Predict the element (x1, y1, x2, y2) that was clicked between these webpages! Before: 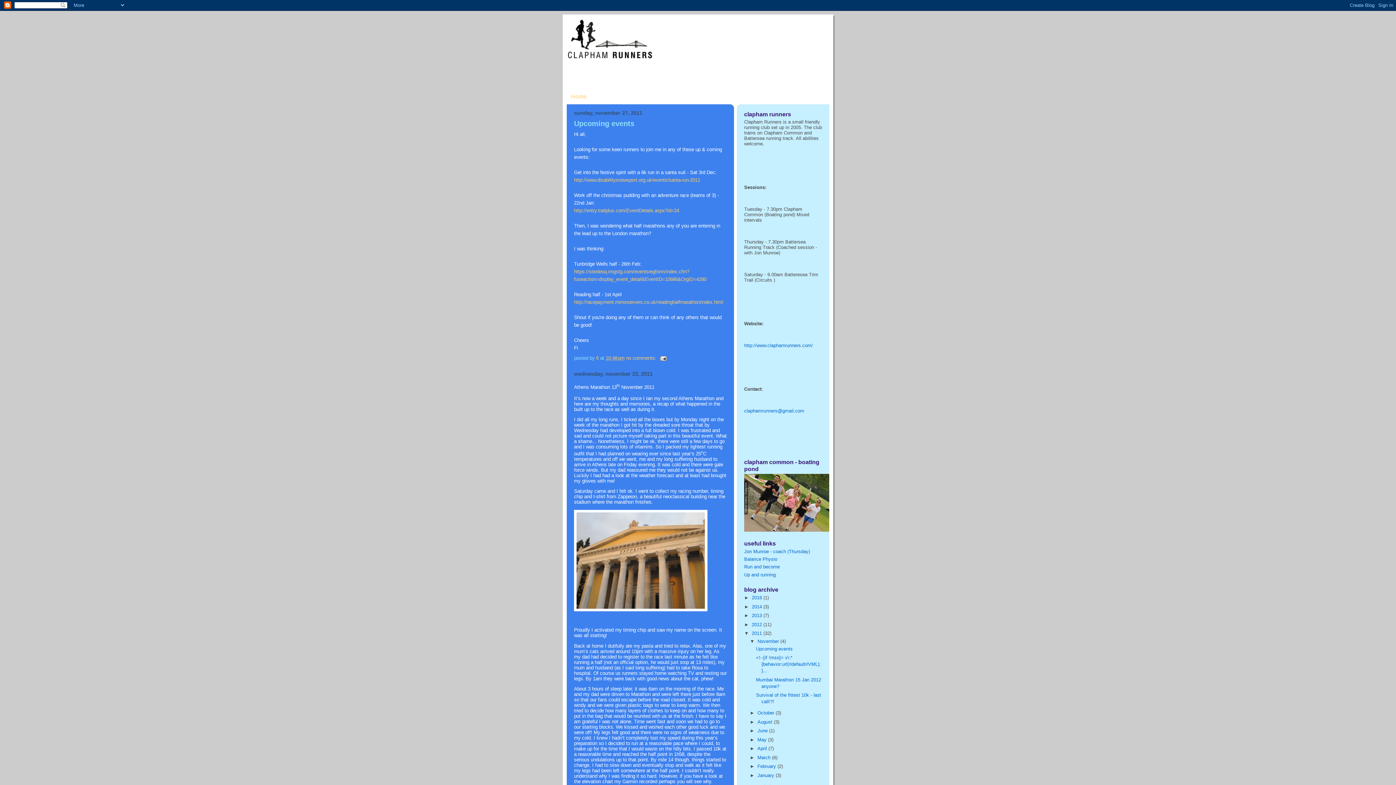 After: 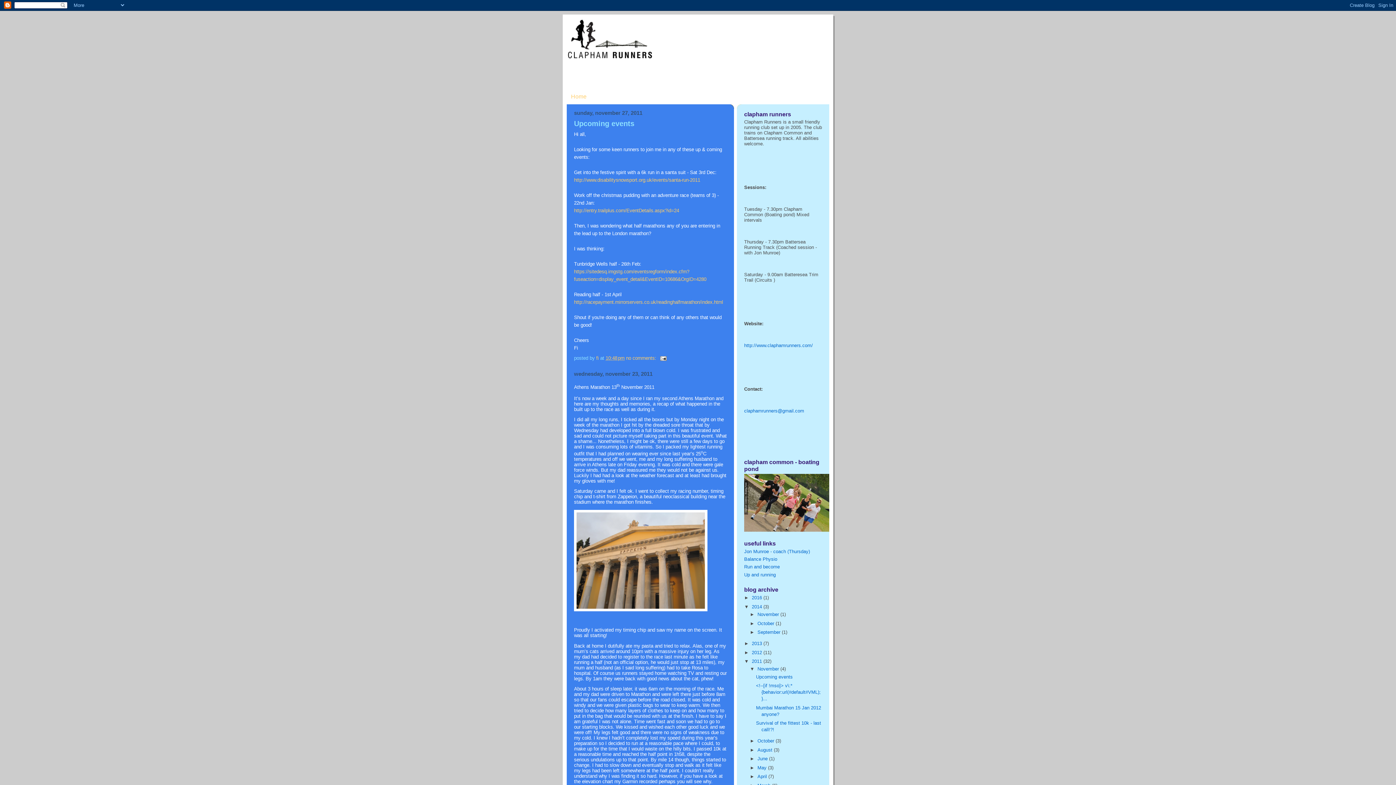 Action: label: ►   bbox: (744, 604, 752, 609)